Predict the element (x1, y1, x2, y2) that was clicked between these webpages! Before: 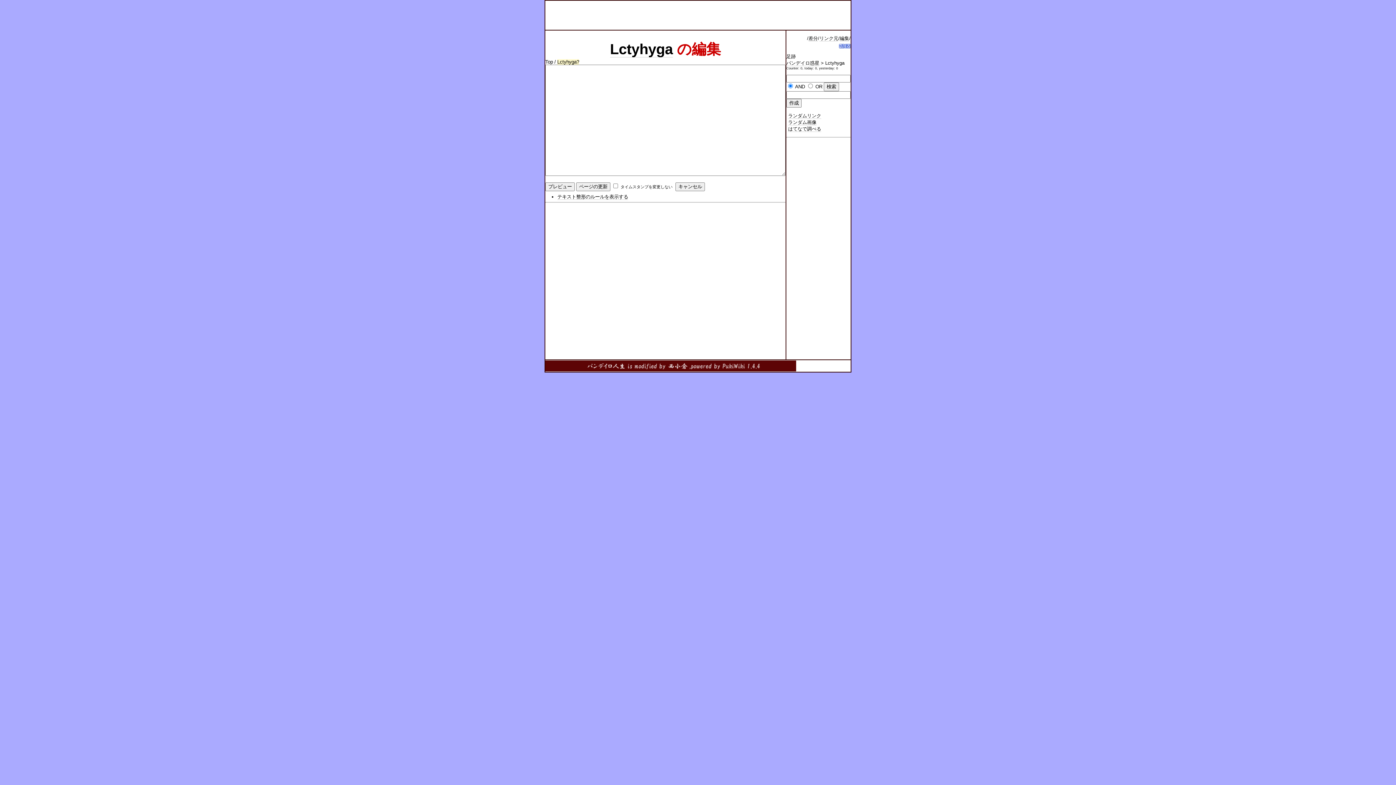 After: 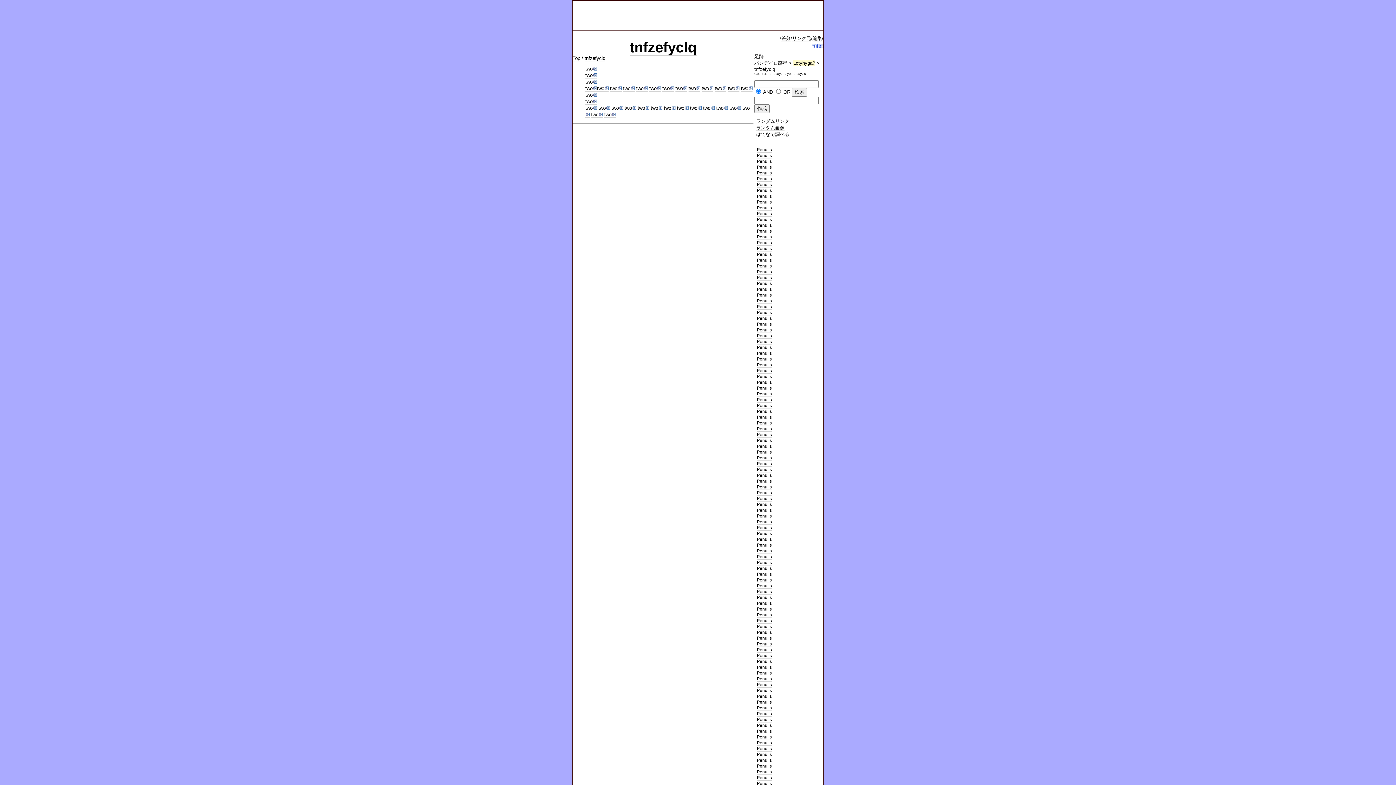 Action: bbox: (788, 113, 821, 118) label: ランダムリンク